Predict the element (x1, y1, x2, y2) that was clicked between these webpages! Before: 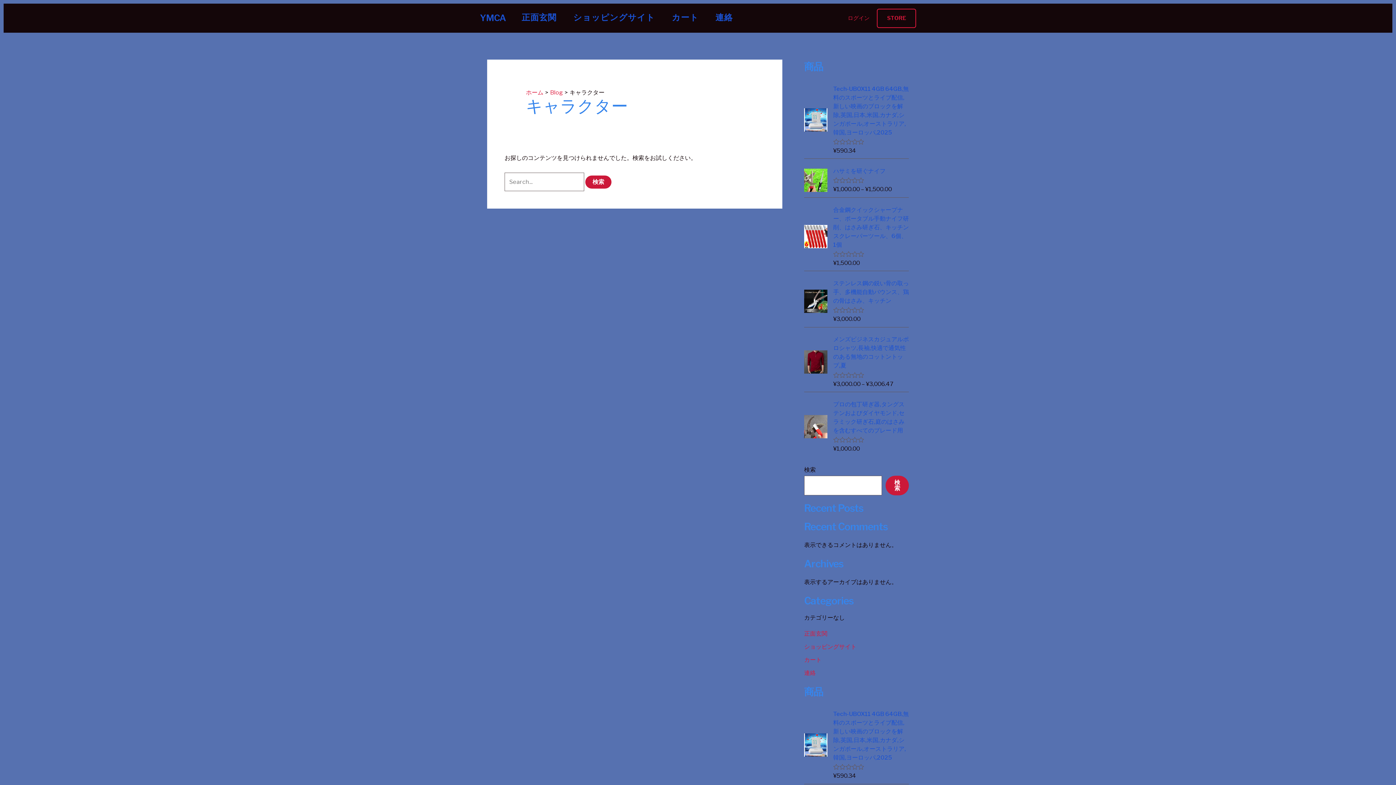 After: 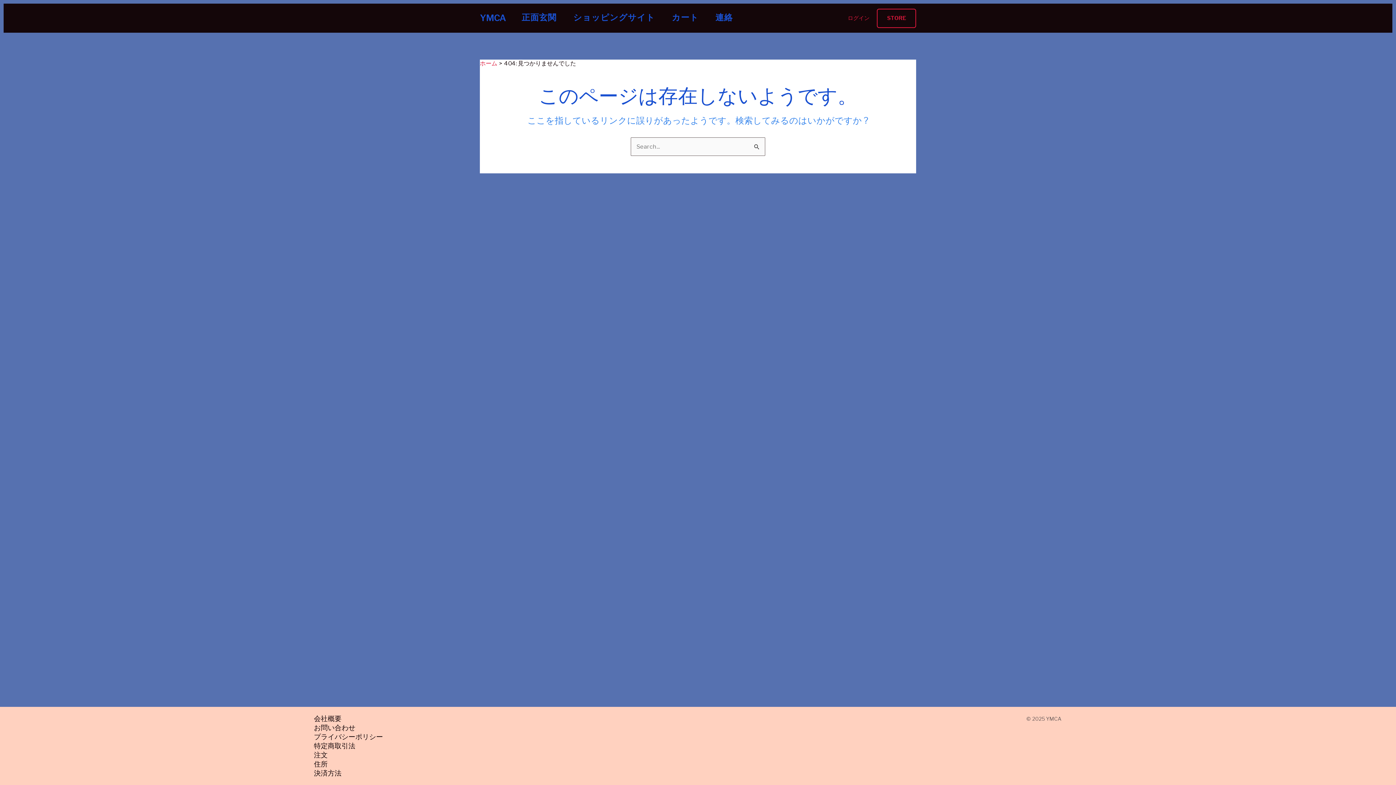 Action: label: 連絡 bbox: (707, 13, 741, 21)